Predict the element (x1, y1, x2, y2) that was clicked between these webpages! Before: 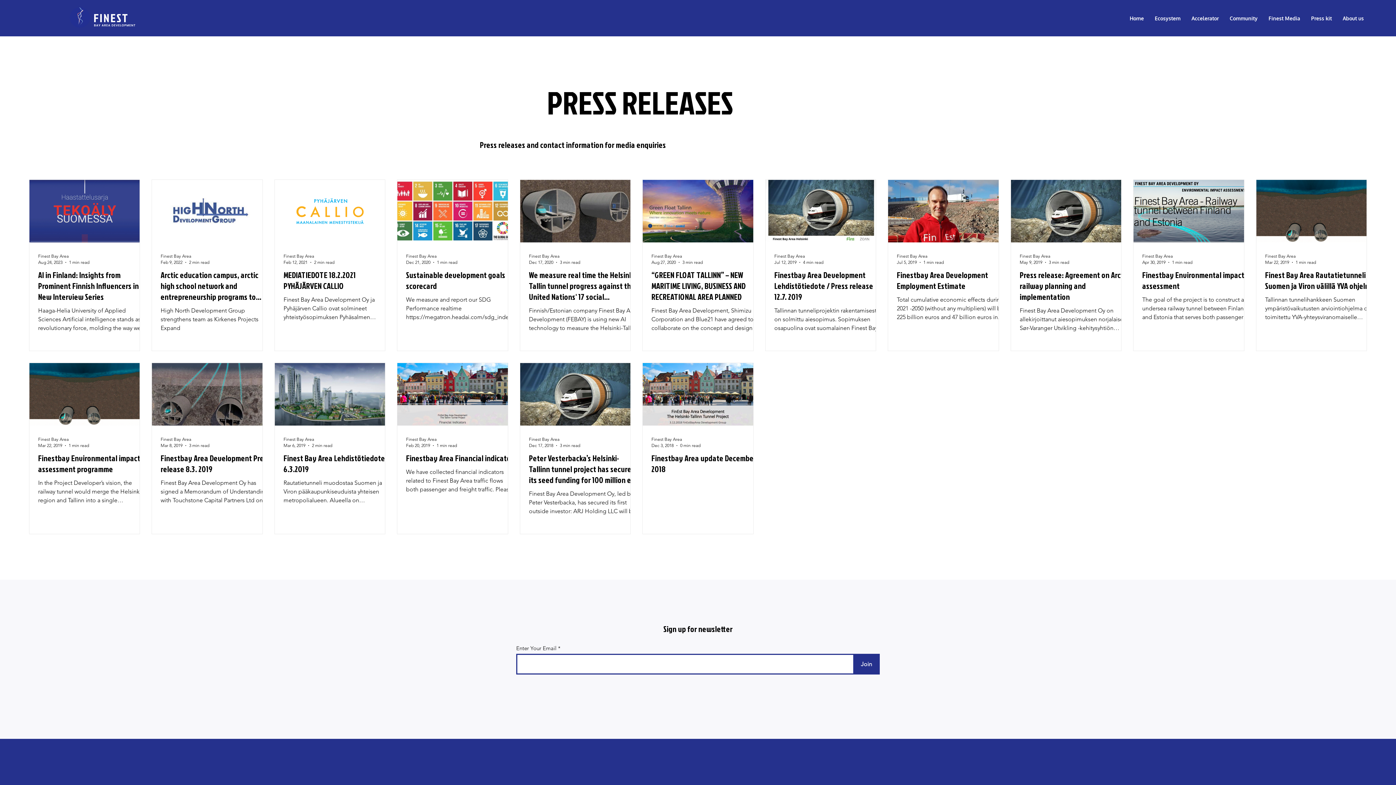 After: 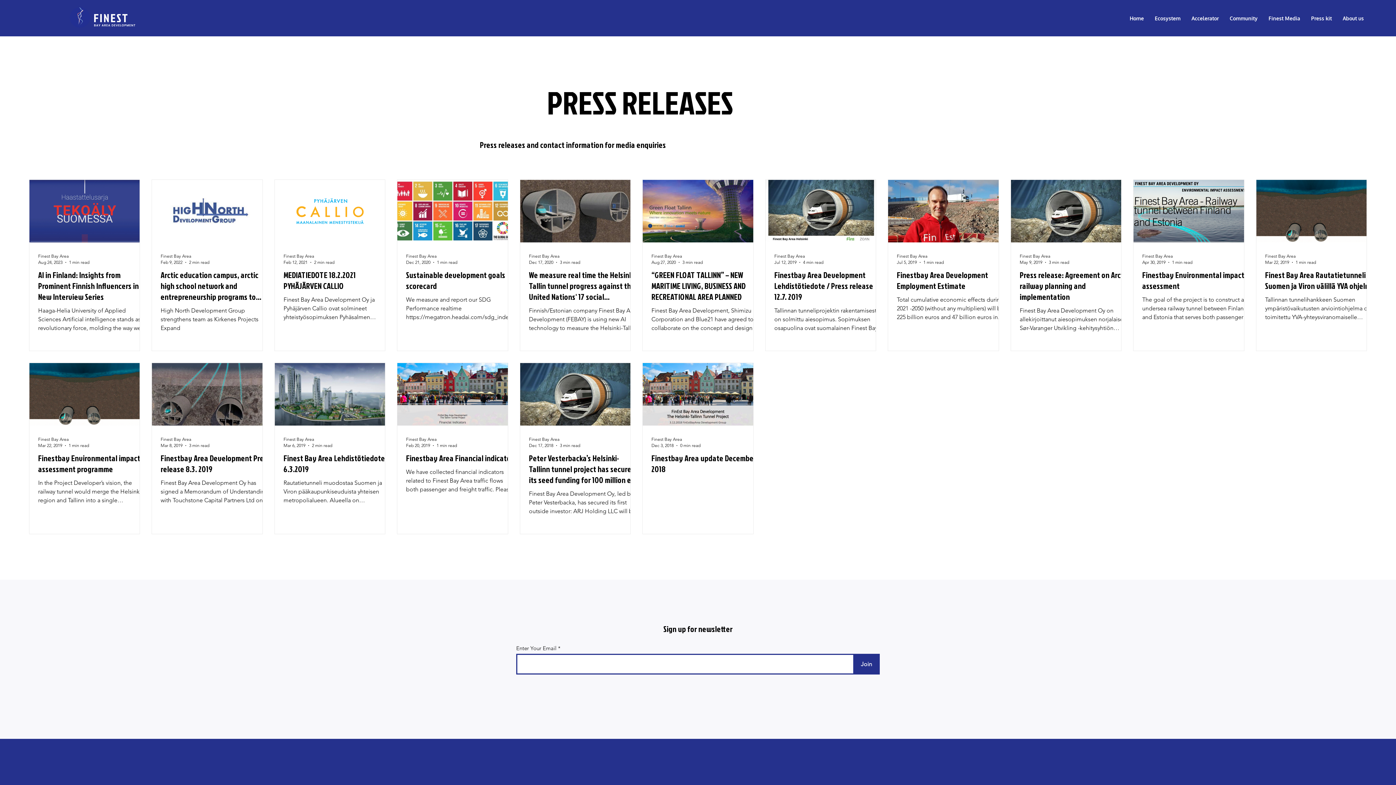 Action: bbox: (1224, 10, 1263, 26) label: Community